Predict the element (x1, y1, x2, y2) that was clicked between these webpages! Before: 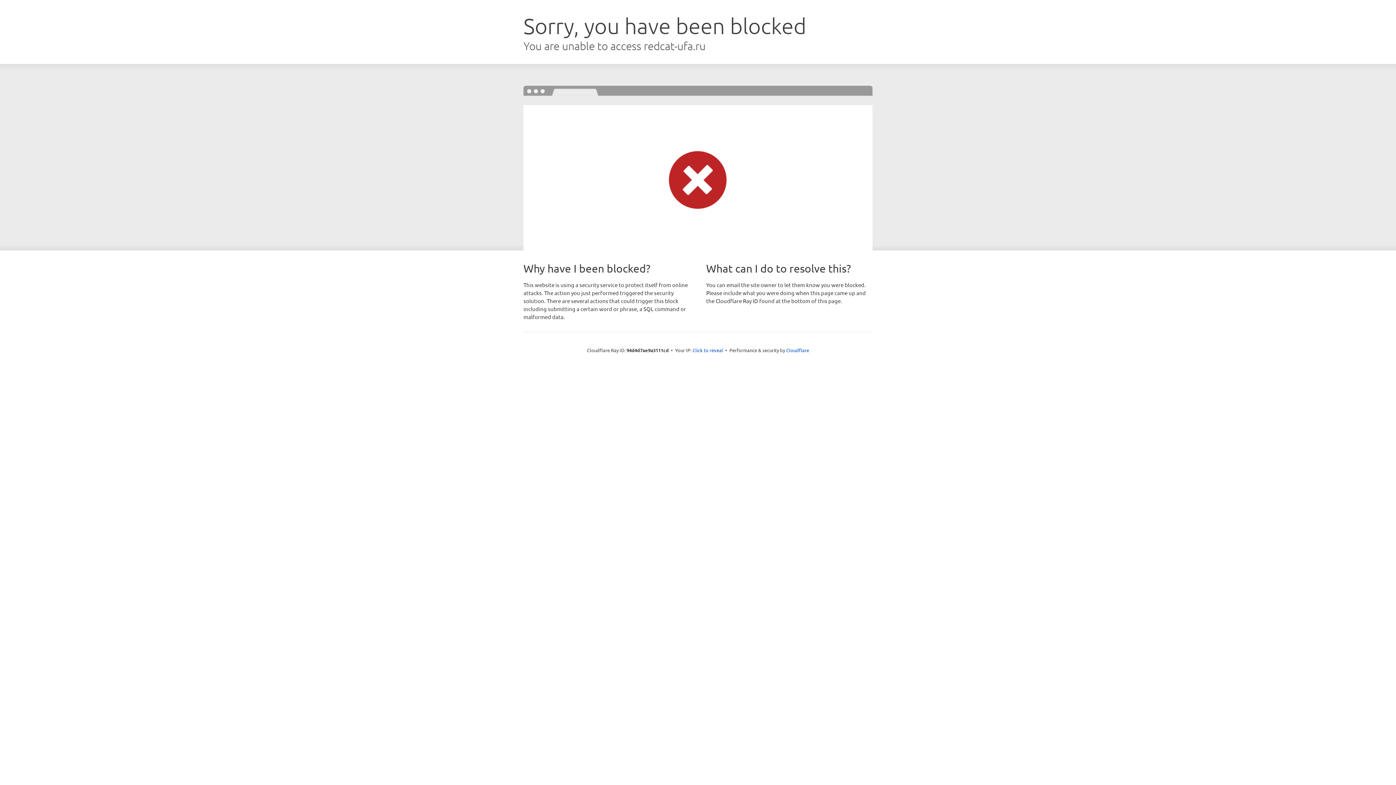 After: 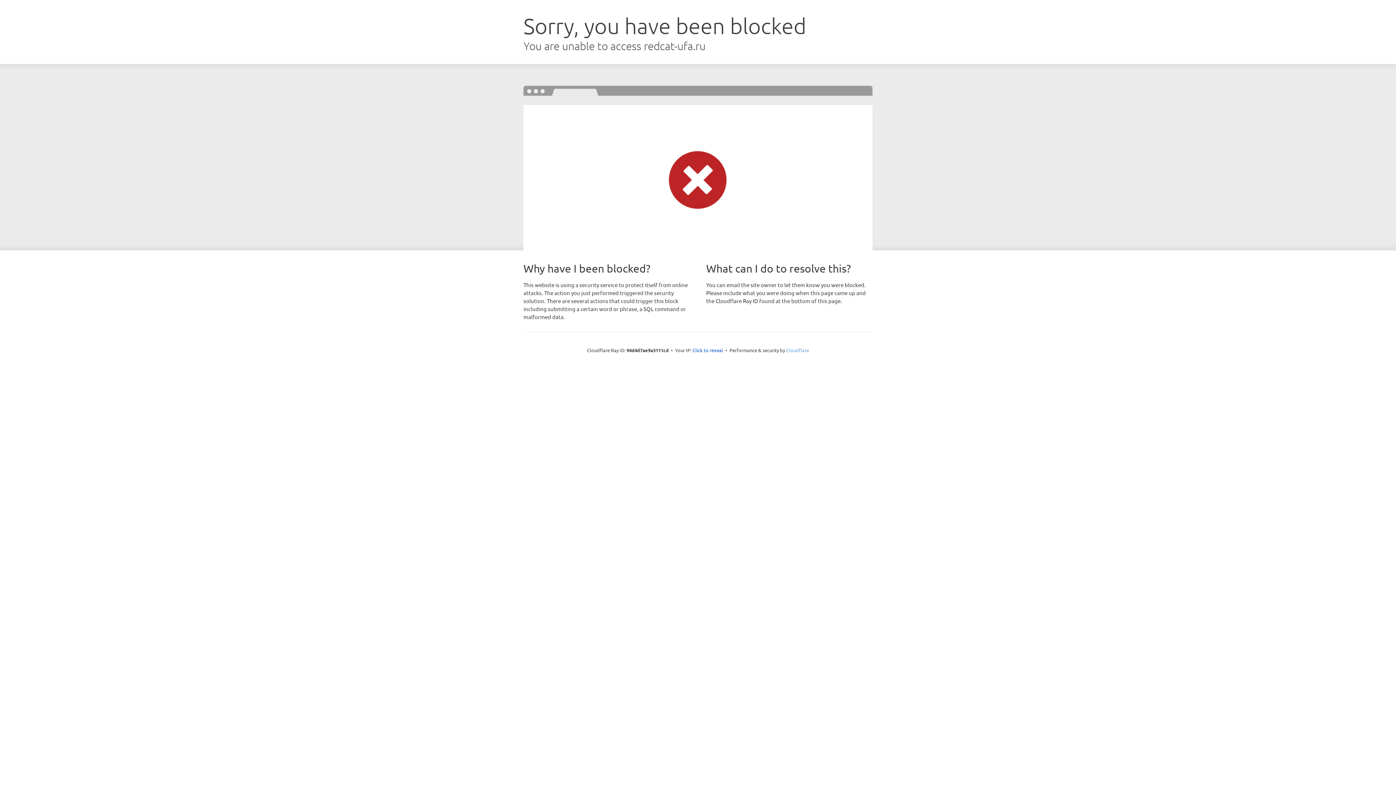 Action: bbox: (786, 347, 809, 353) label: Cloudflare